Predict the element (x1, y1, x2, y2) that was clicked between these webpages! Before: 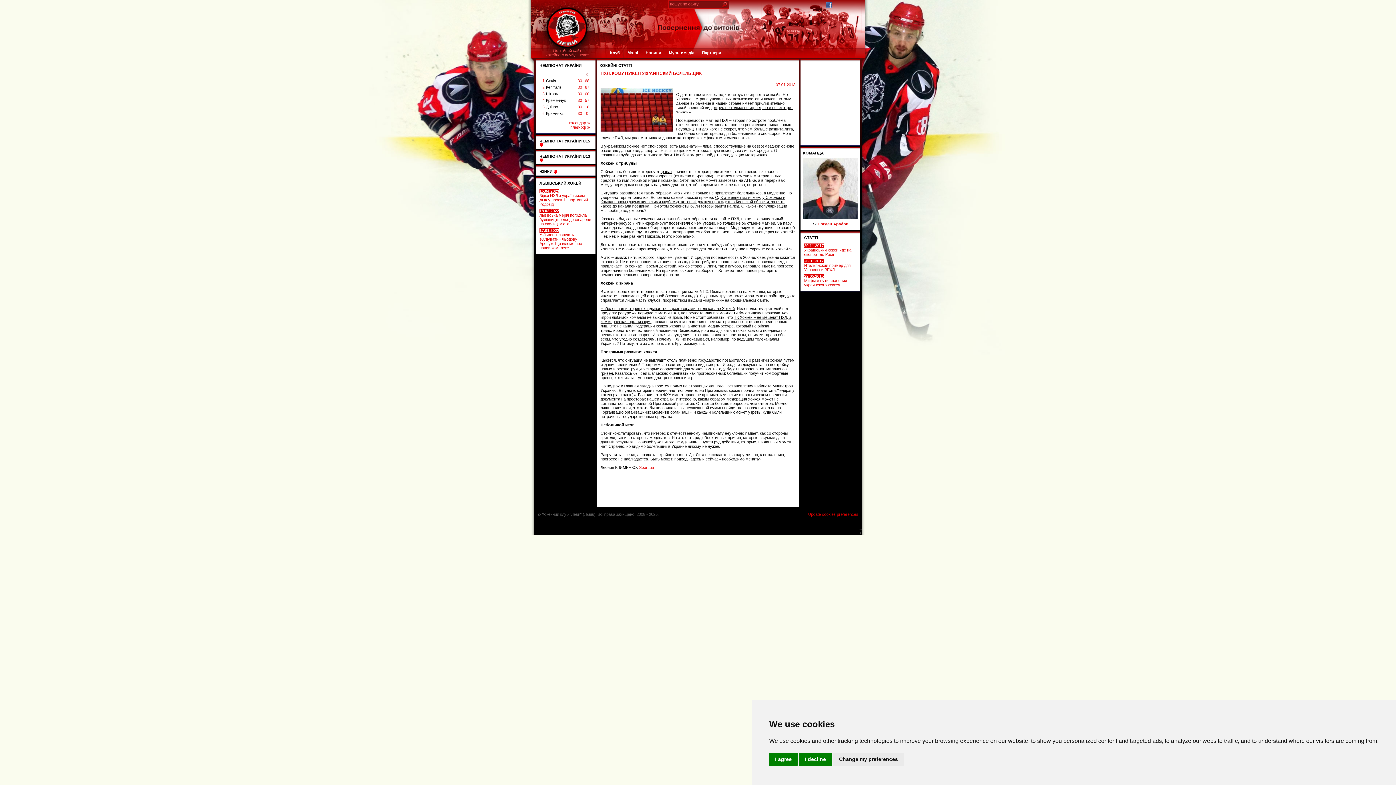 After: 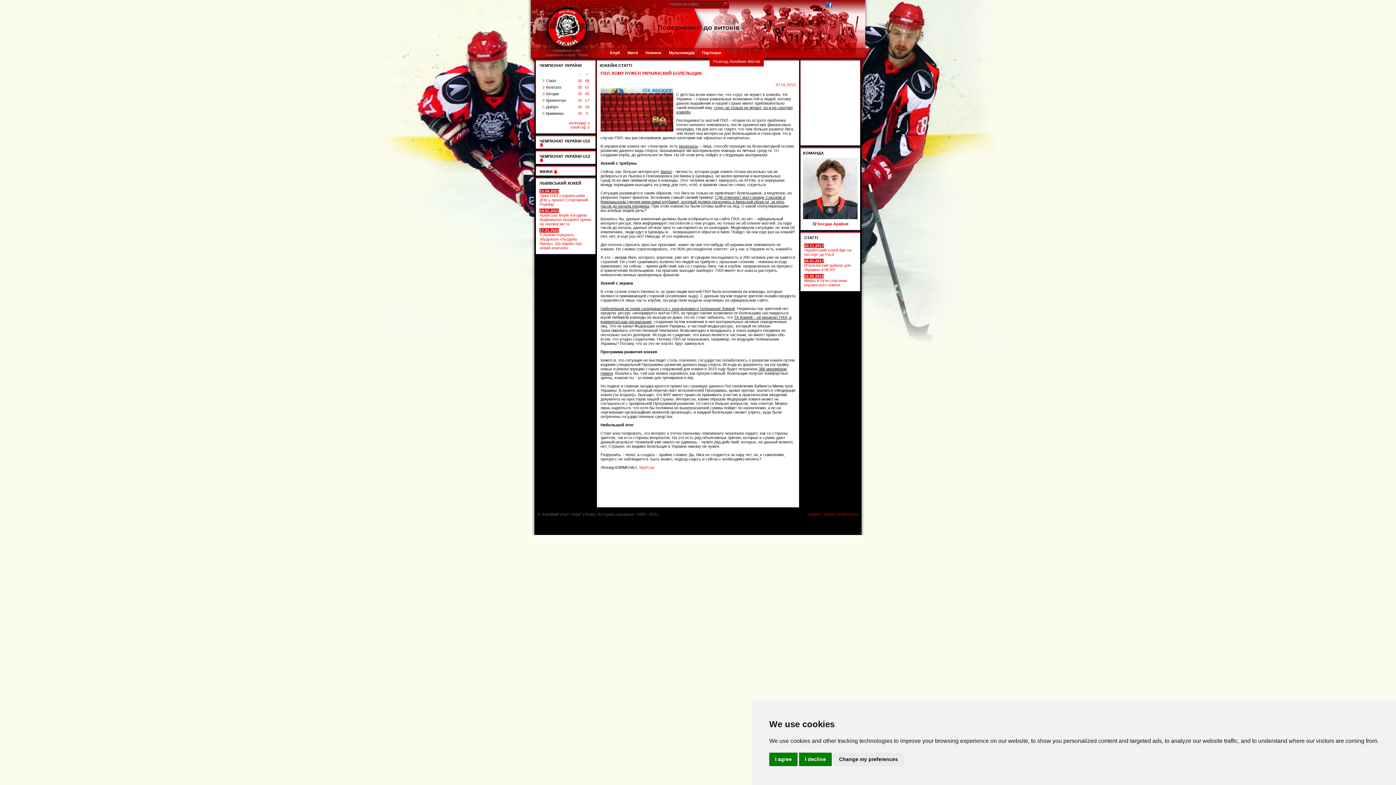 Action: label: Партнери bbox: (698, 48, 725, 57)